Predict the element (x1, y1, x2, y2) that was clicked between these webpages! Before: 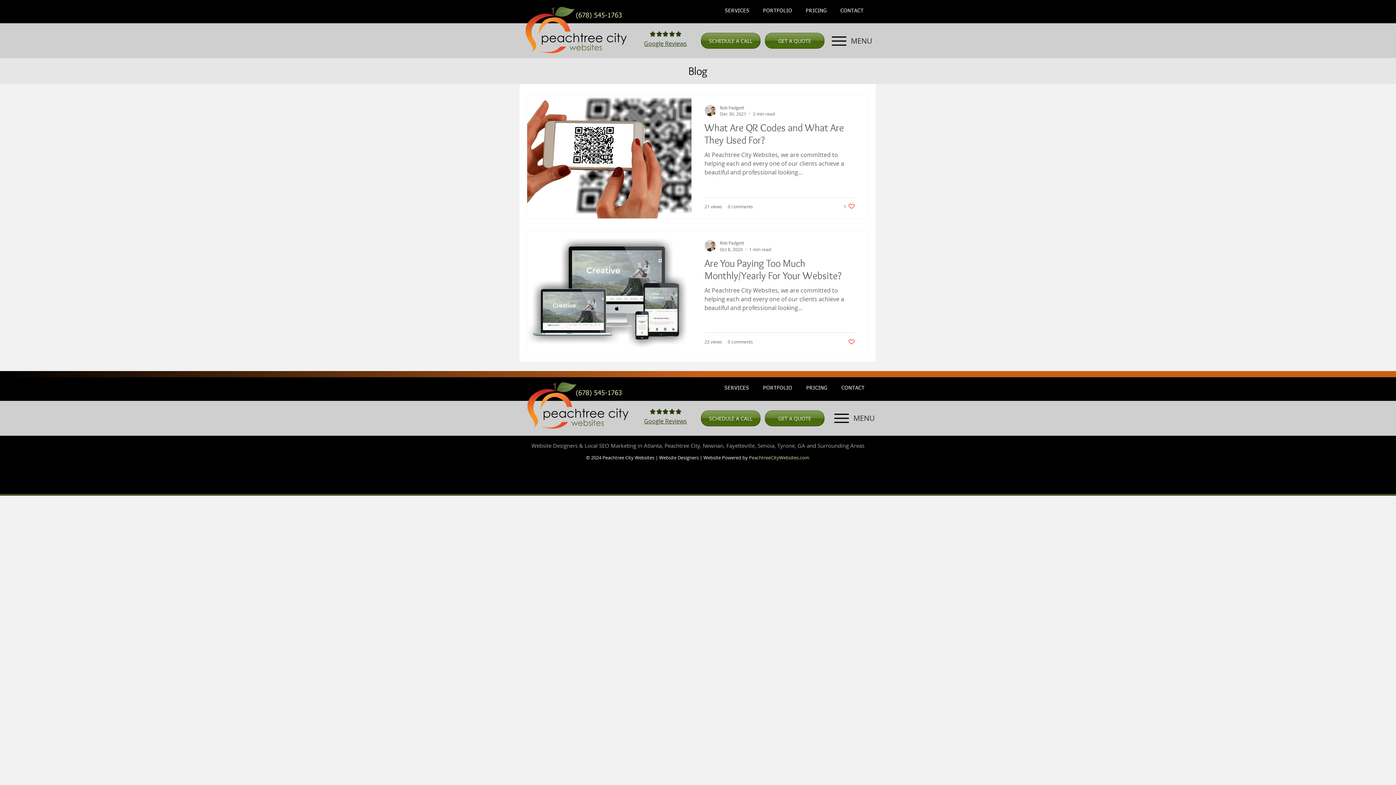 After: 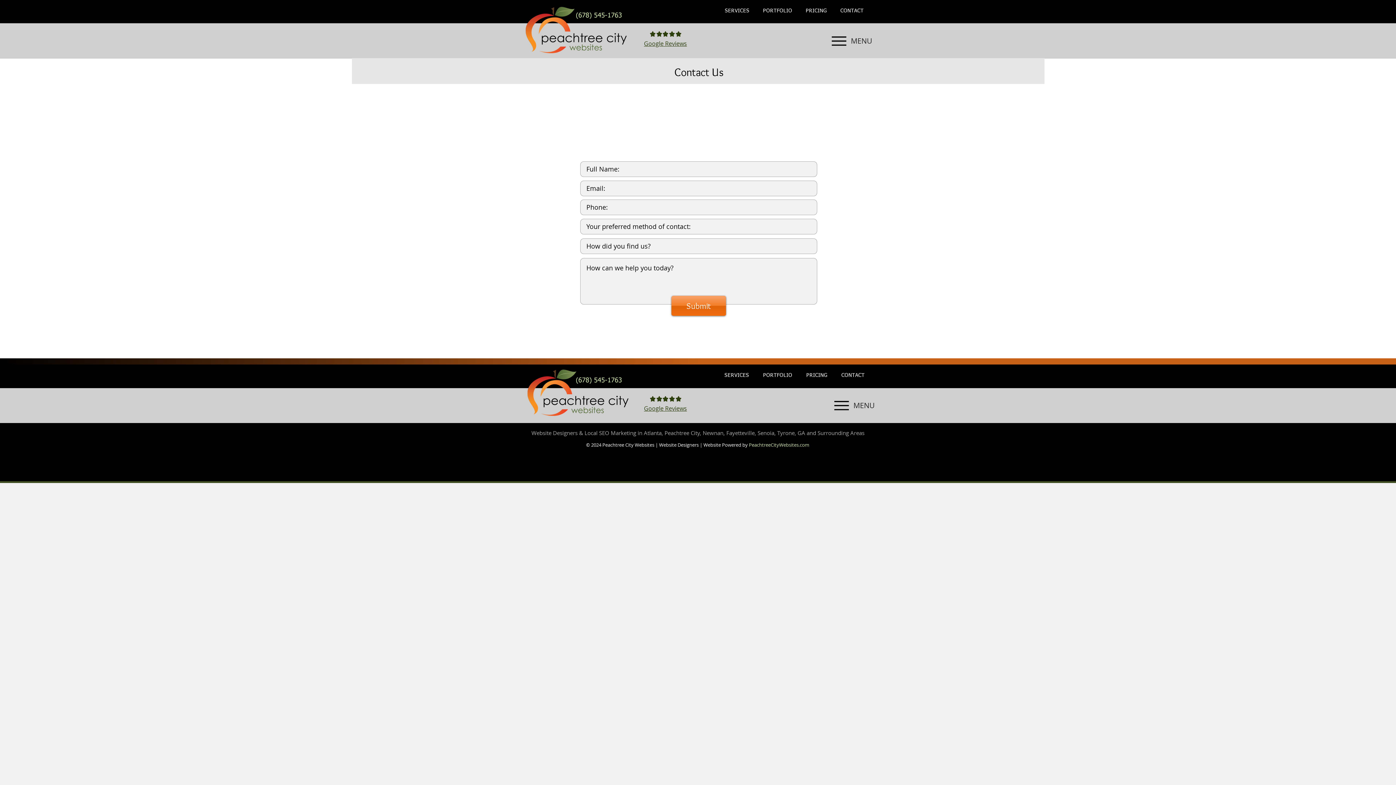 Action: label: CONTACT bbox: (838, 381, 875, 395)